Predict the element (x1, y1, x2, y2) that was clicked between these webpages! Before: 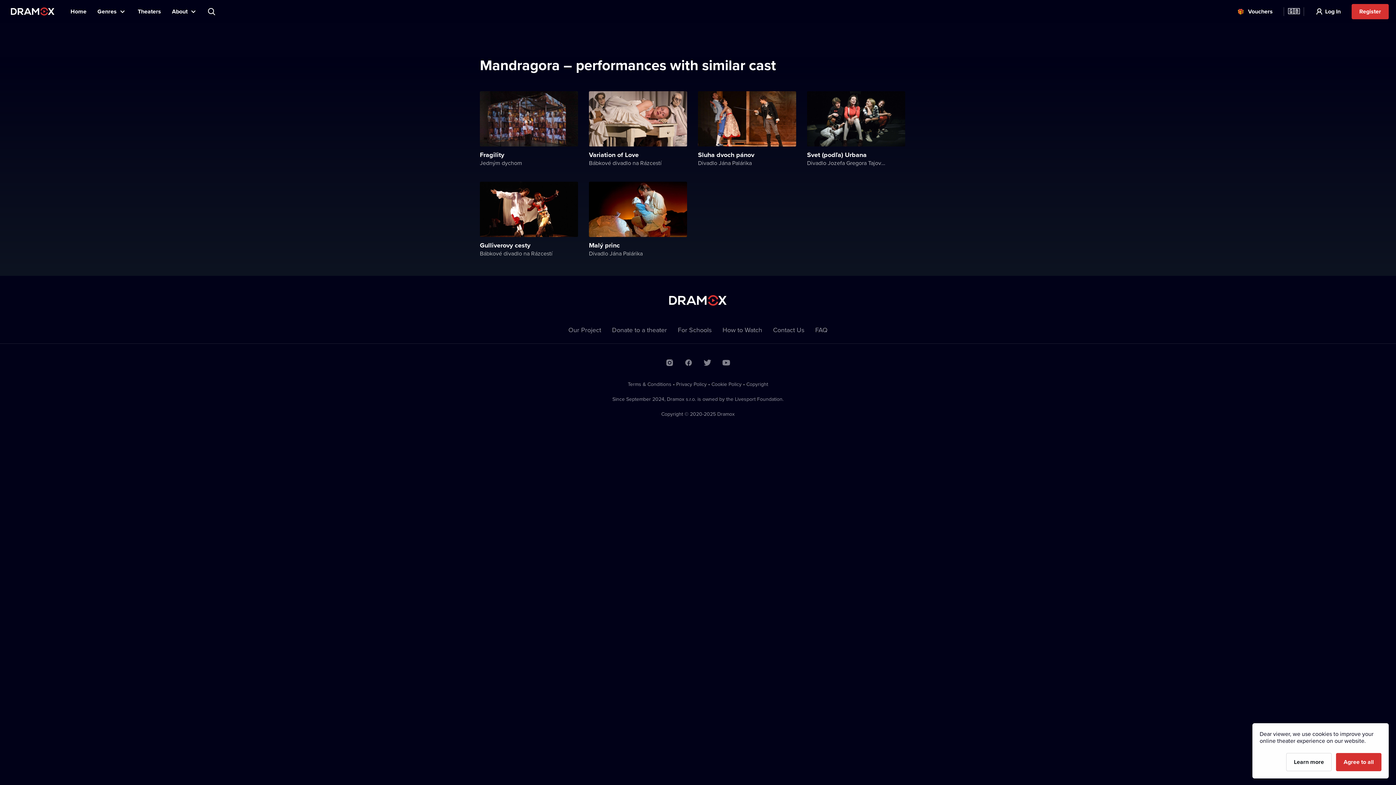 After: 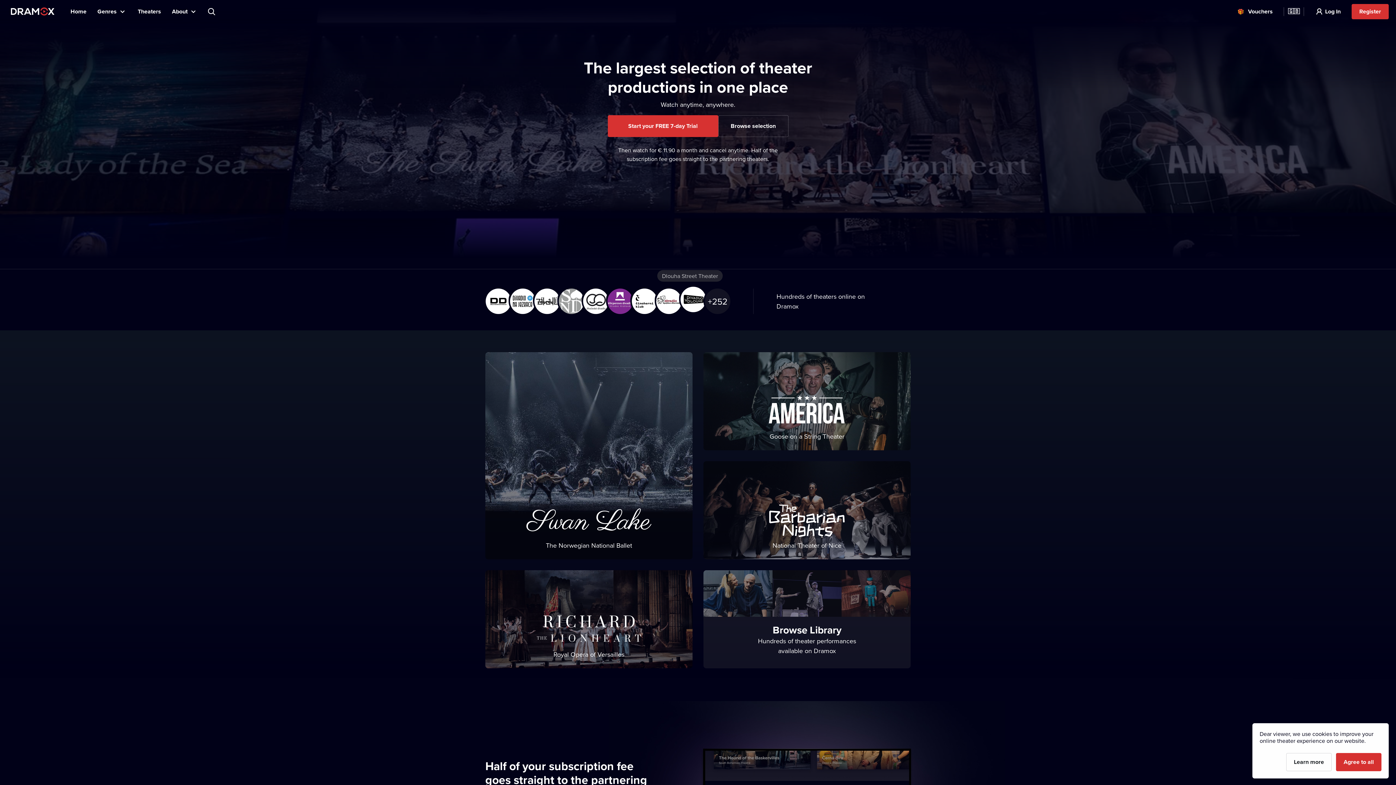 Action: label: Dramox bbox: (669, 290, 727, 310)